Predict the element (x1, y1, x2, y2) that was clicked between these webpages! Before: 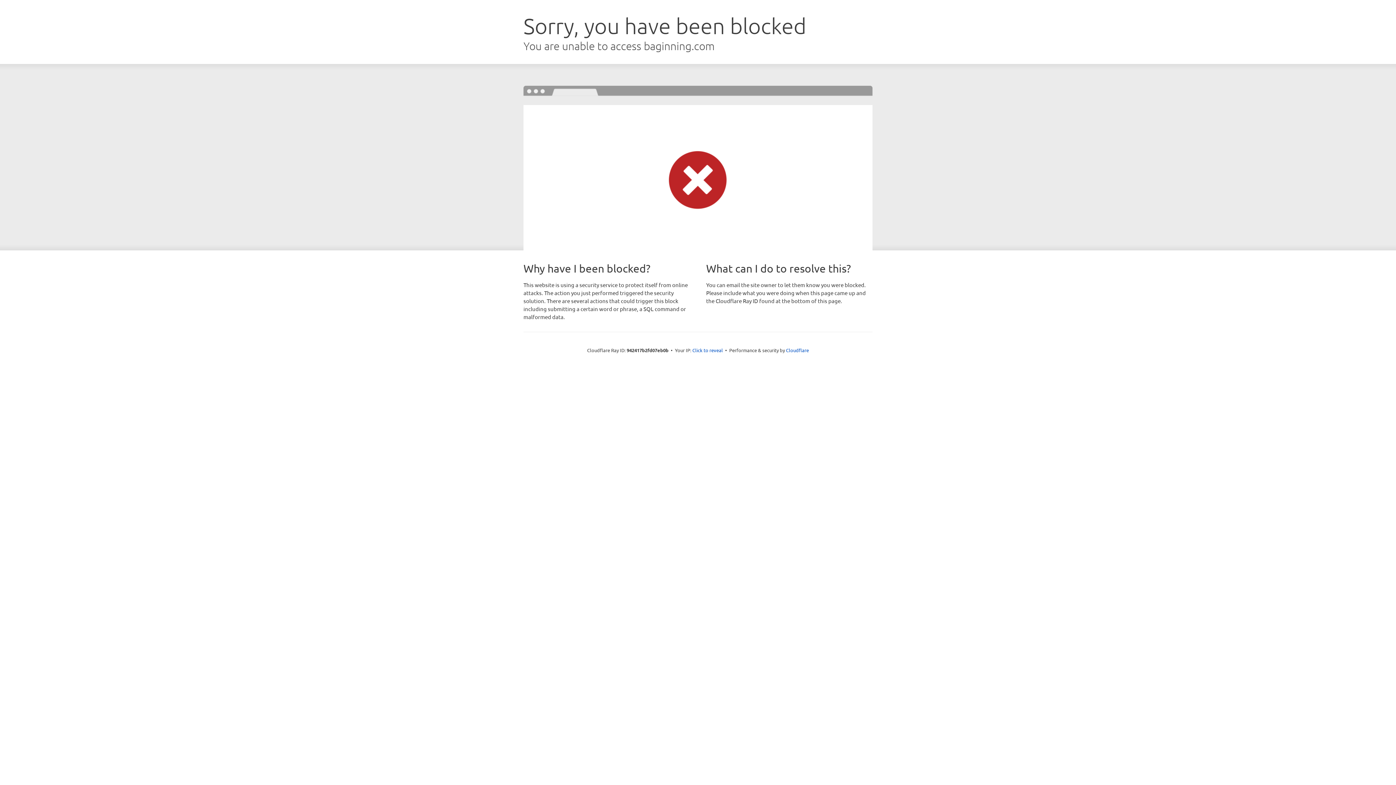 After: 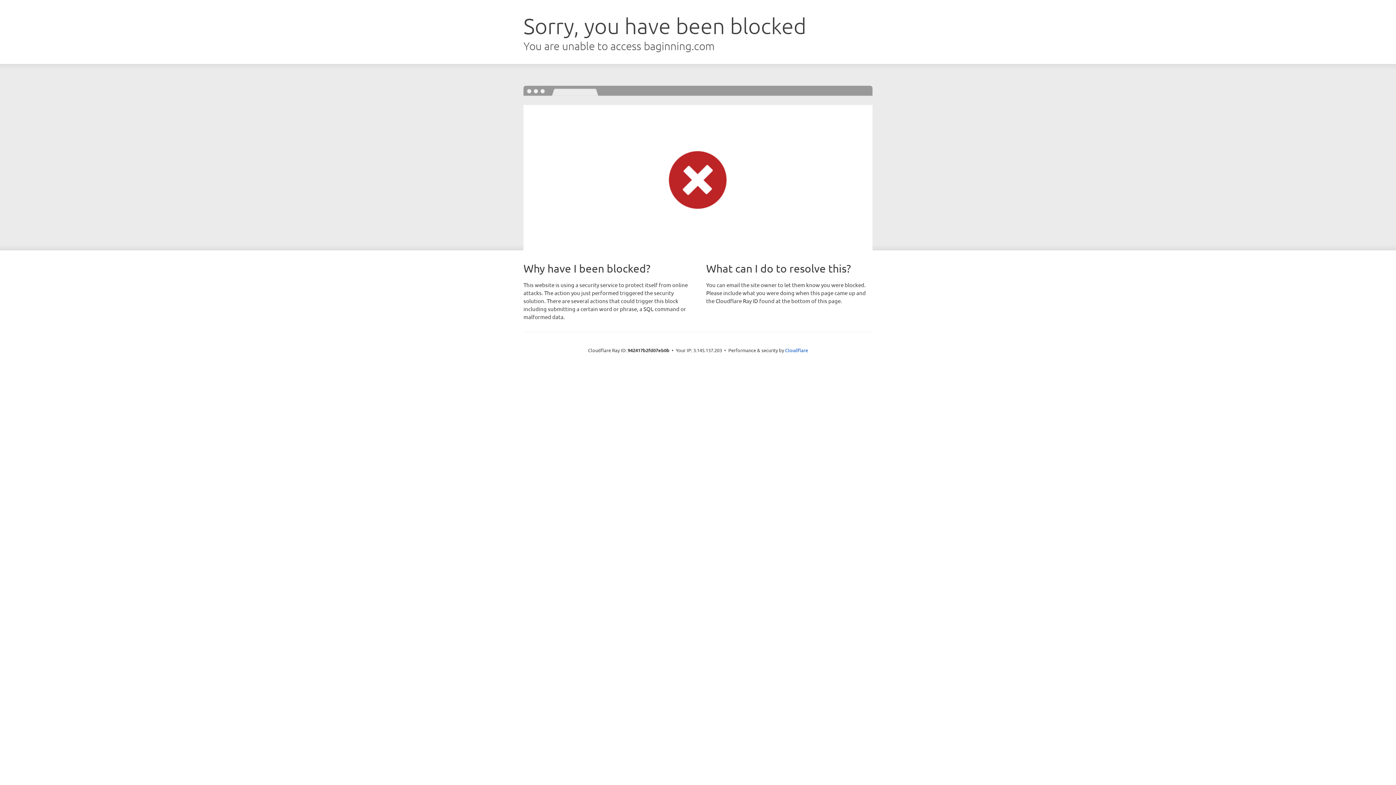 Action: bbox: (692, 346, 723, 353) label: Click to reveal